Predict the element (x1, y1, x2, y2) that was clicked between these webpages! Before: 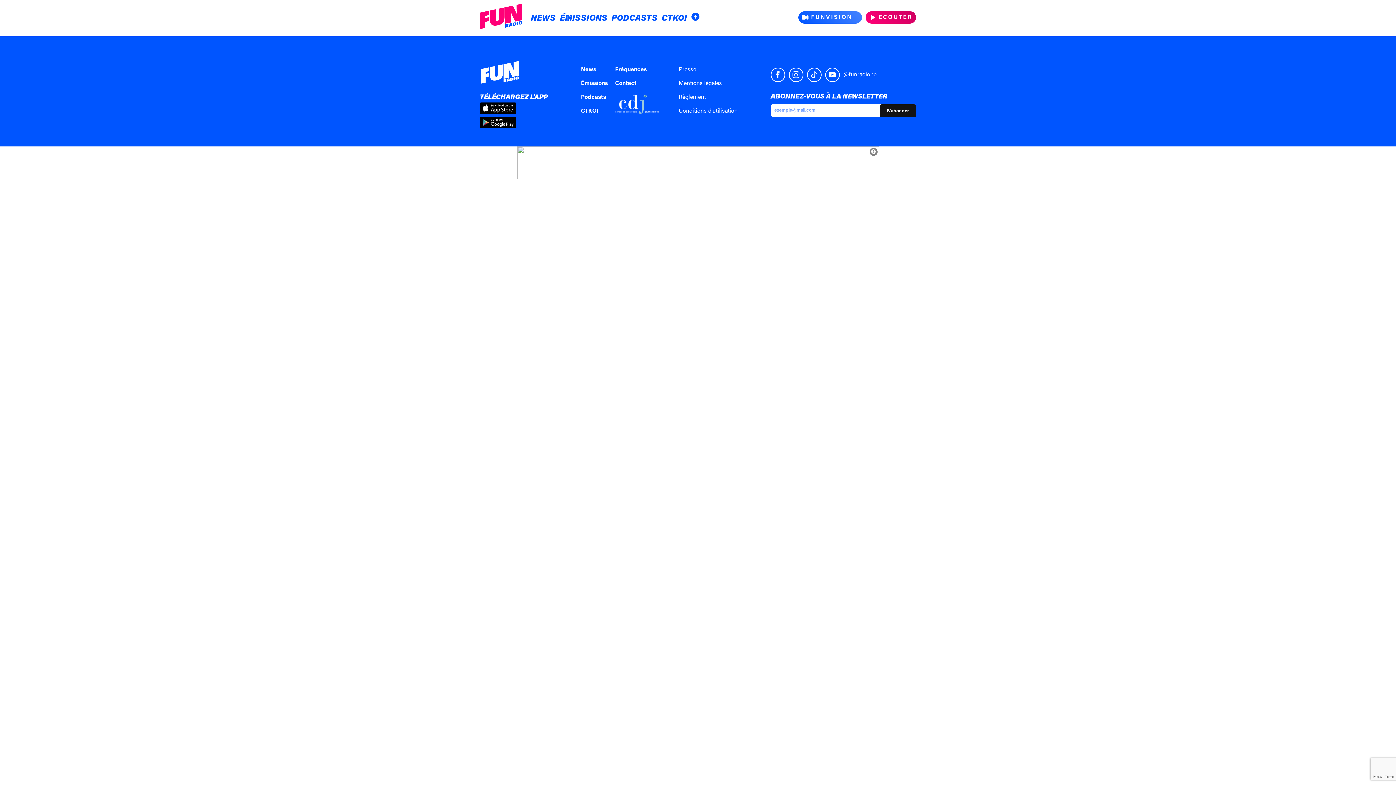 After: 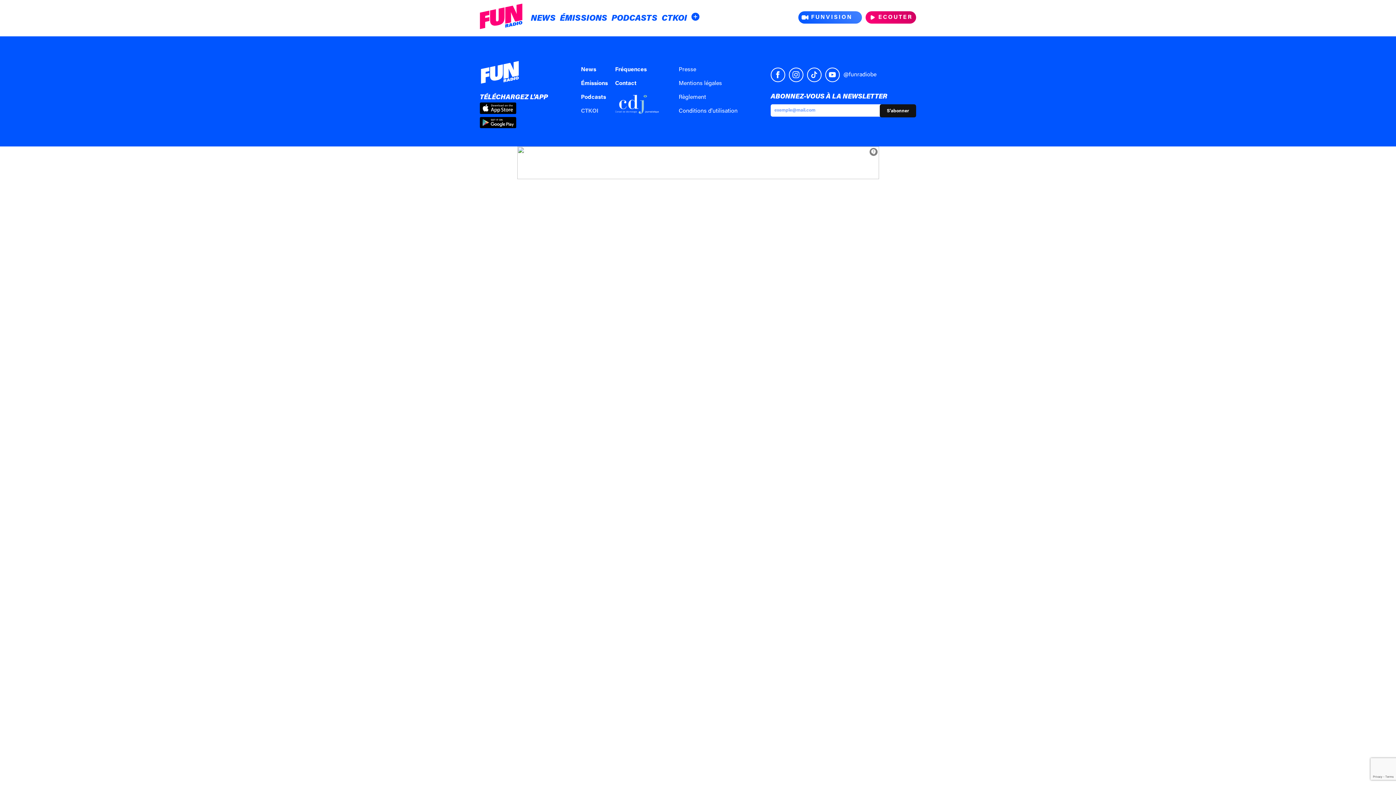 Action: bbox: (579, 104, 600, 117) label: CTKOI